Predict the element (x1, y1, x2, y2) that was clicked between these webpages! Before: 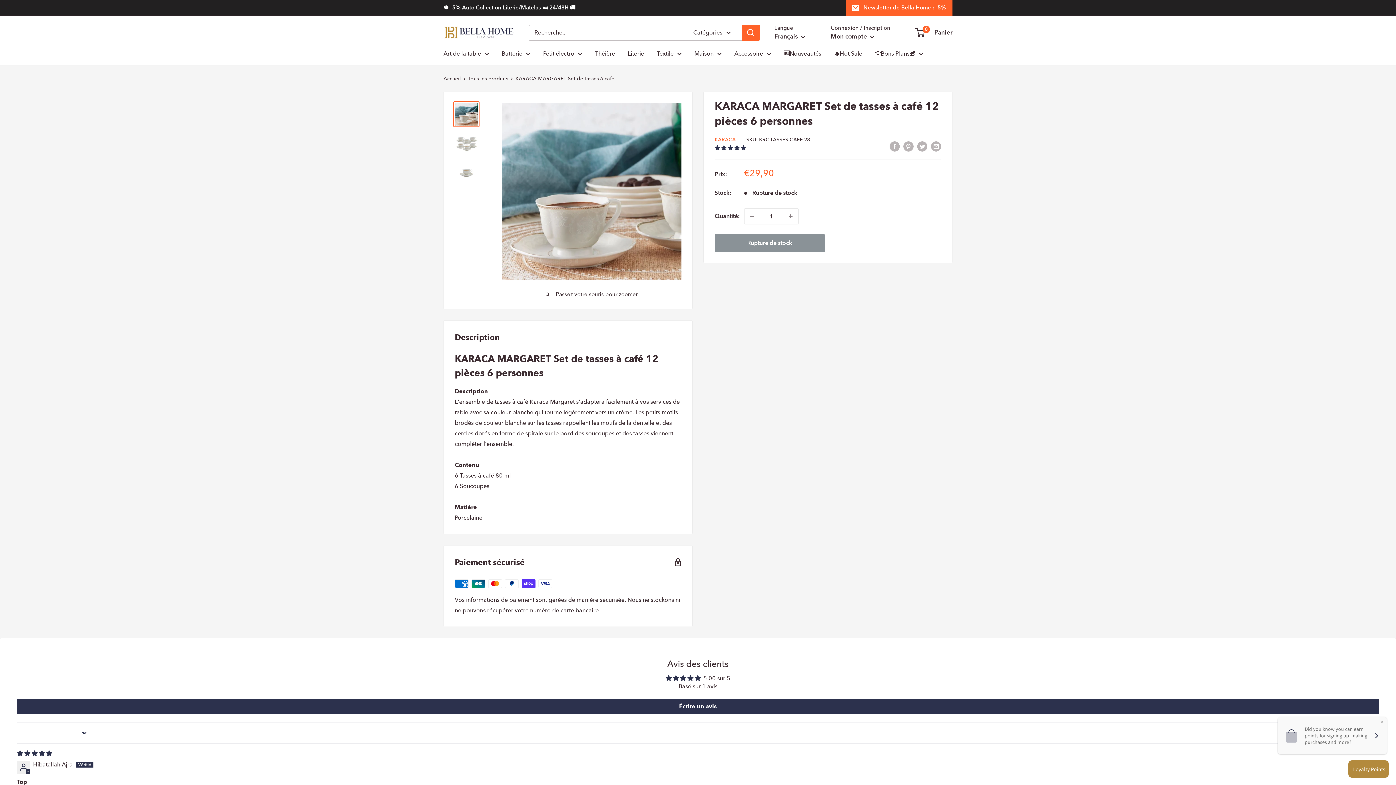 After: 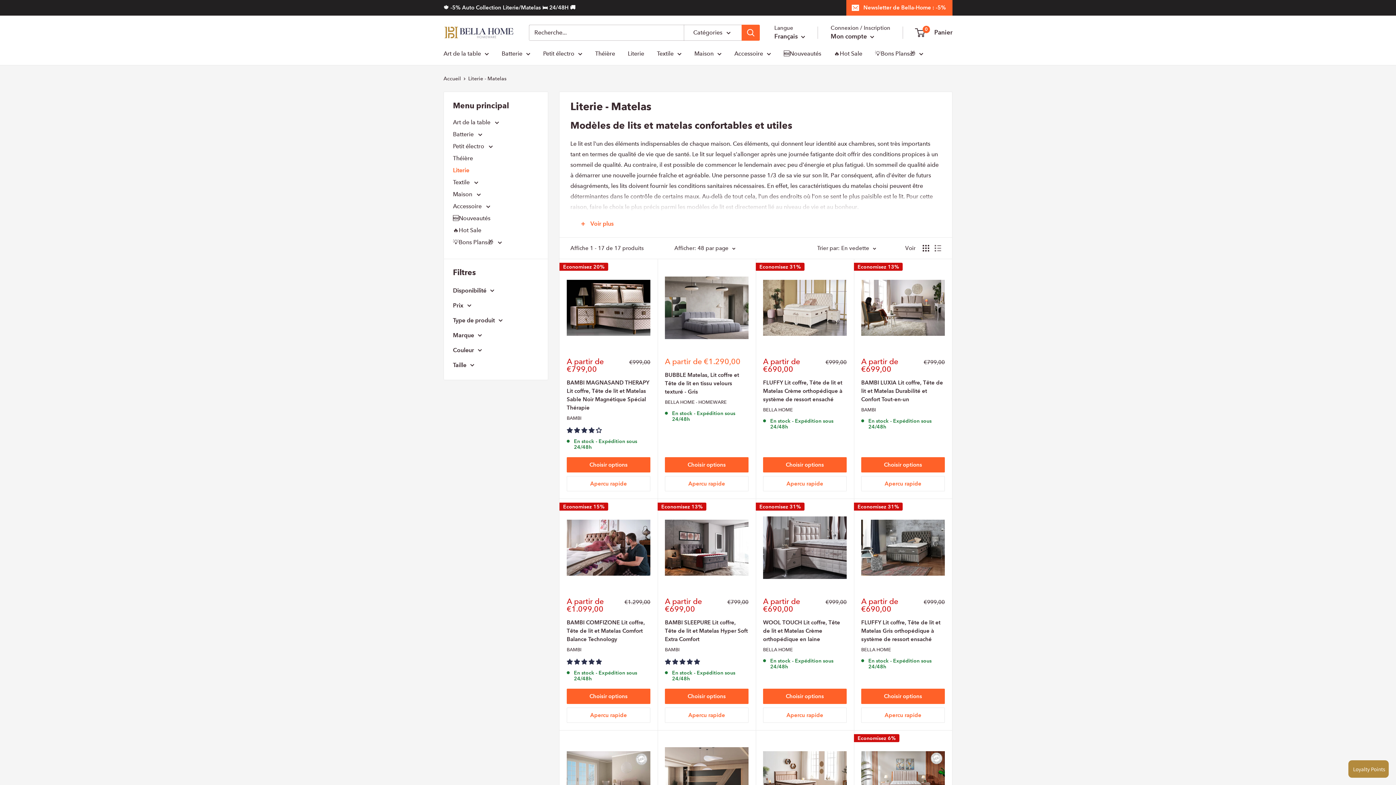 Action: label: Literie bbox: (628, 48, 644, 58)